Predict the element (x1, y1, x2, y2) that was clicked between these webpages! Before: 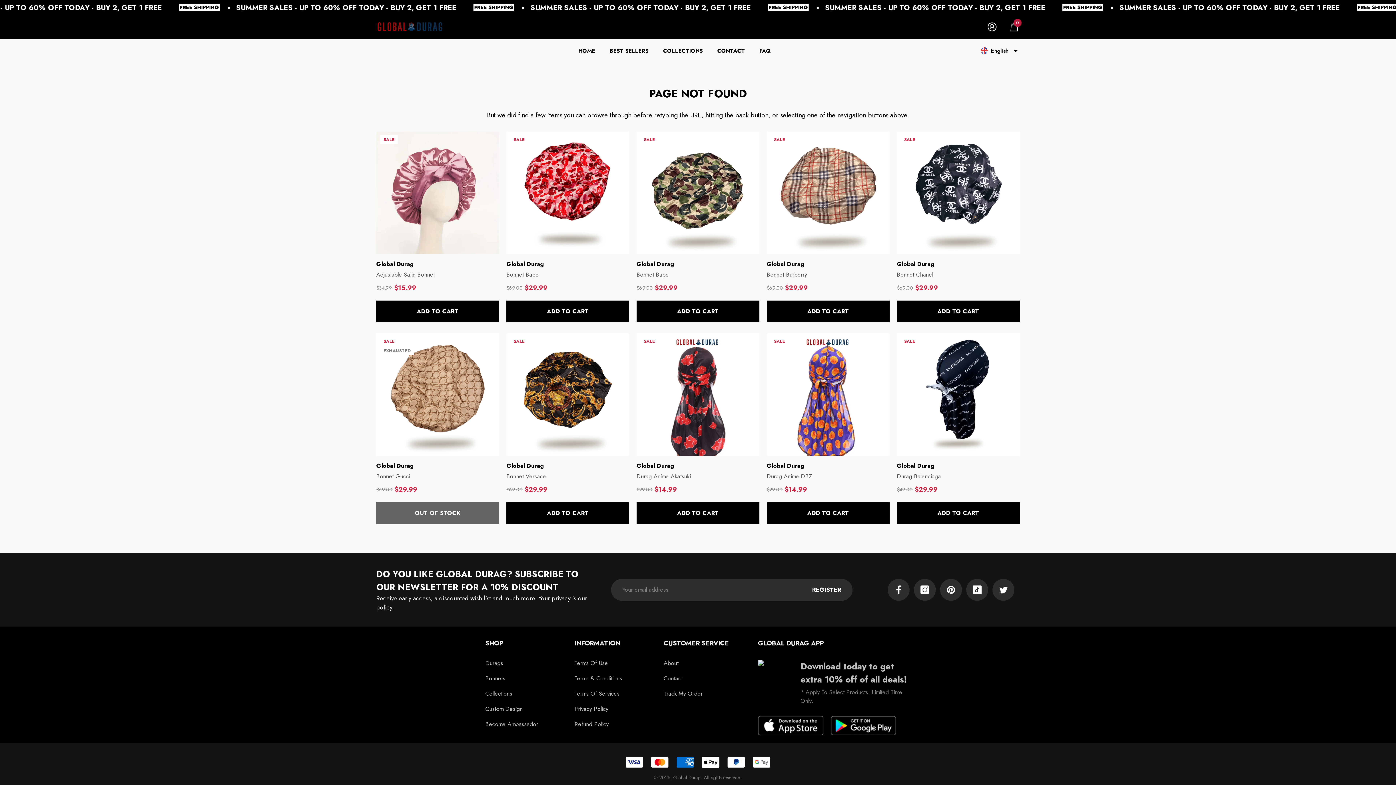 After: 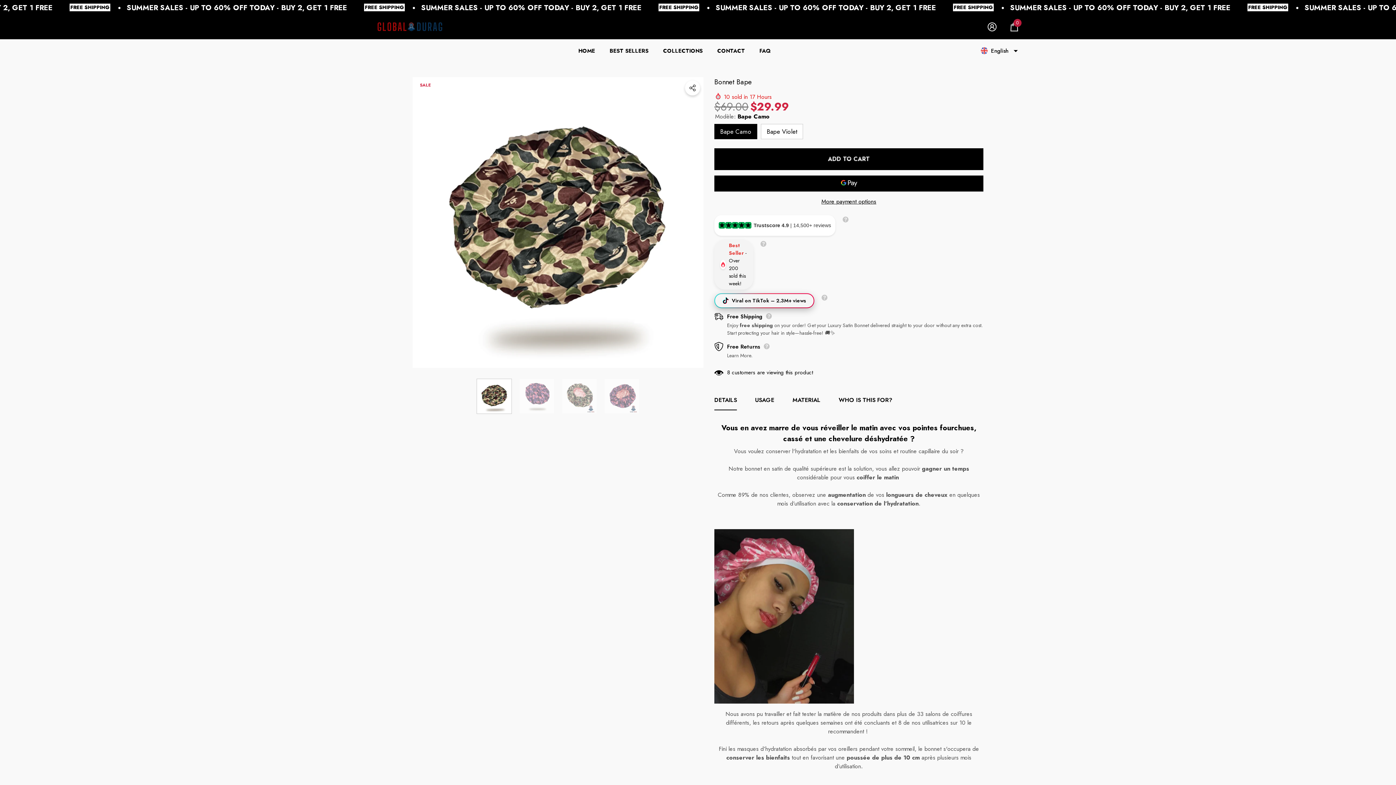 Action: label: Bonnet Bape bbox: (636, 270, 759, 279)